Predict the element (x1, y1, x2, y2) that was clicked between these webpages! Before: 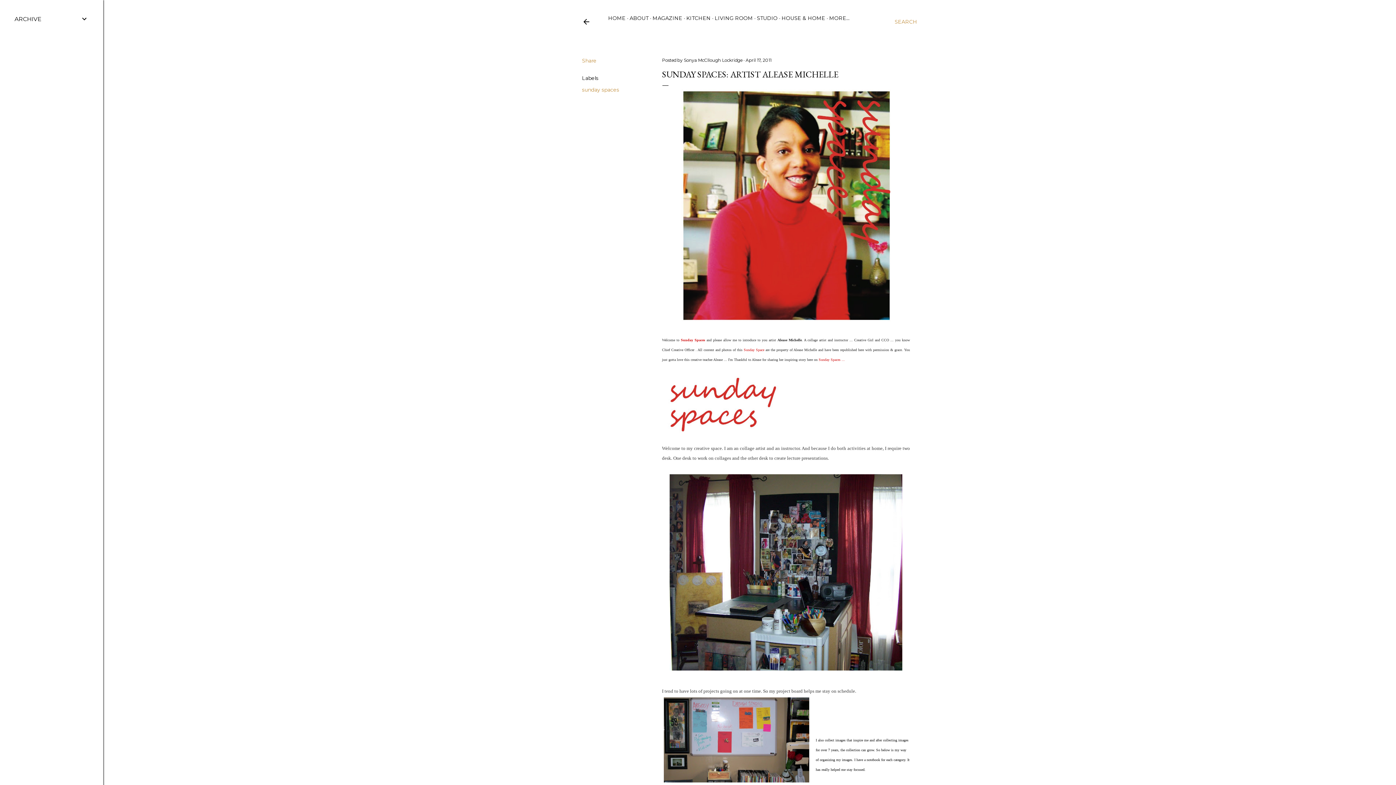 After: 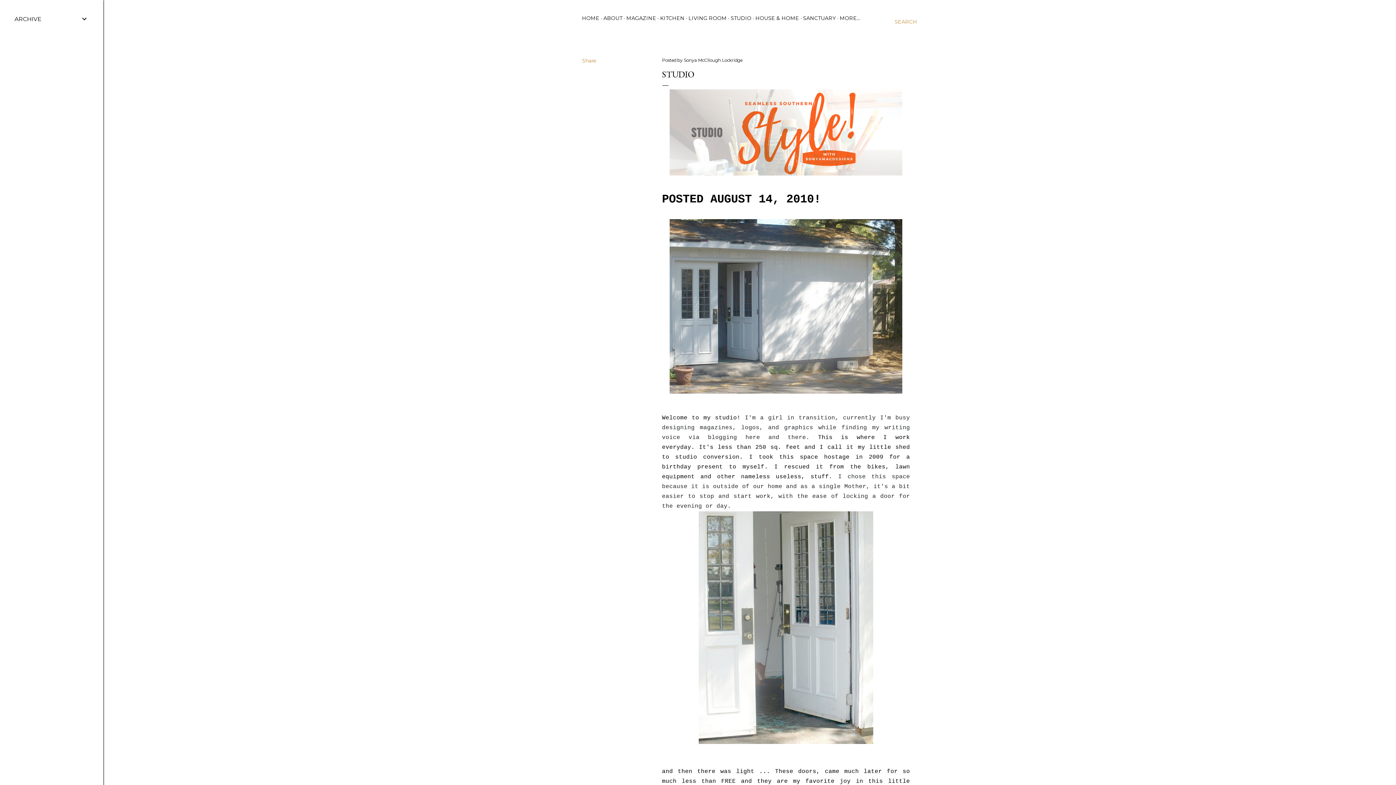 Action: bbox: (757, 14, 777, 21) label: STUDIO